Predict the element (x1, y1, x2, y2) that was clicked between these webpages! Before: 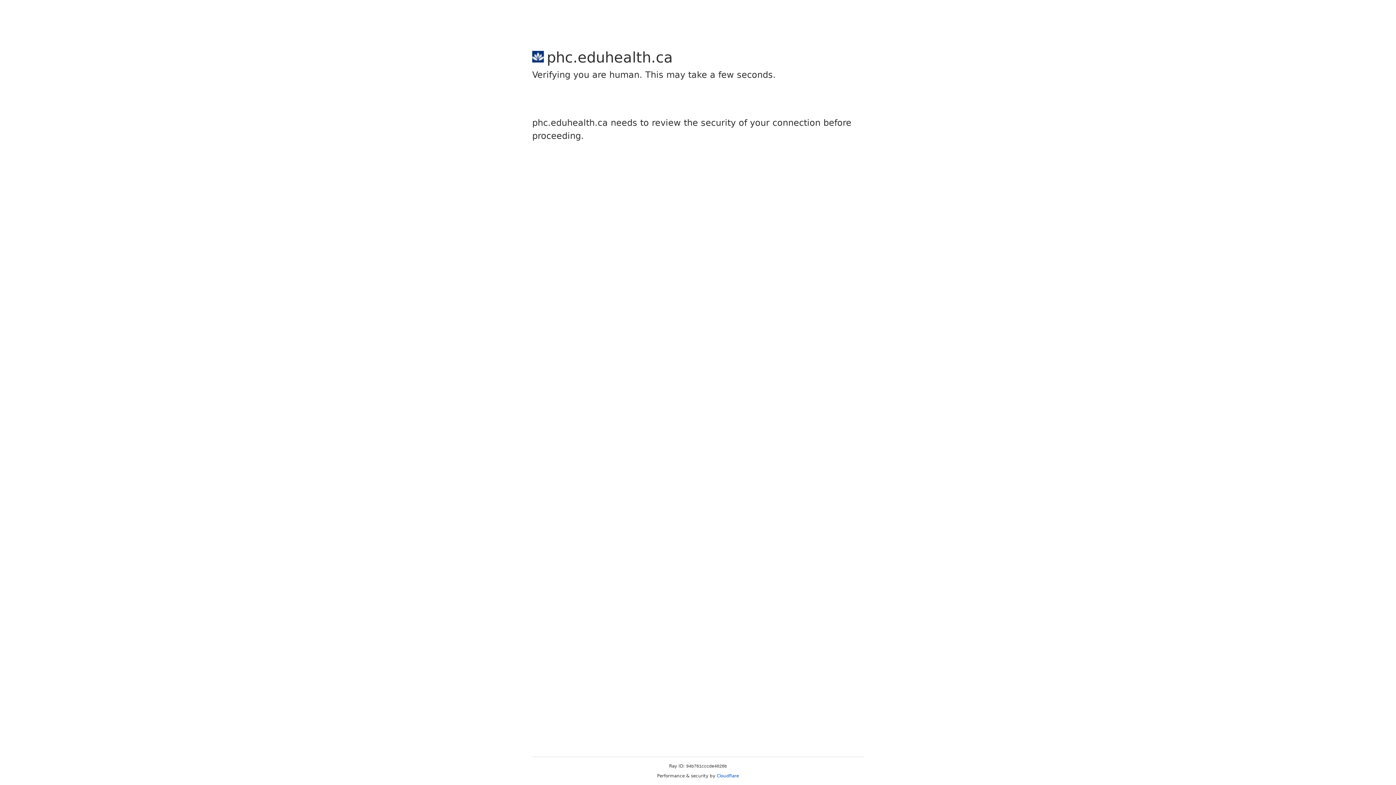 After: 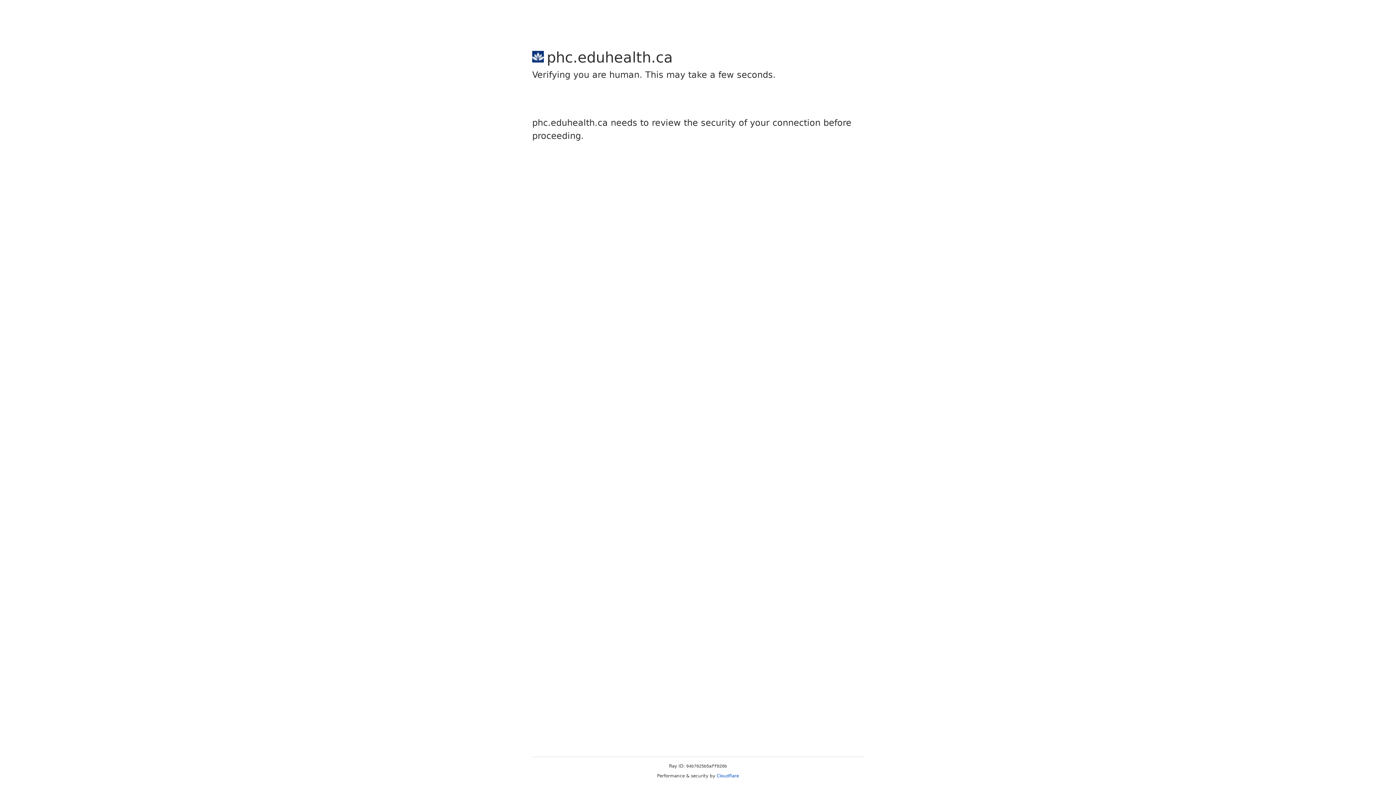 Action: label: Cloudflare bbox: (716, 773, 739, 778)